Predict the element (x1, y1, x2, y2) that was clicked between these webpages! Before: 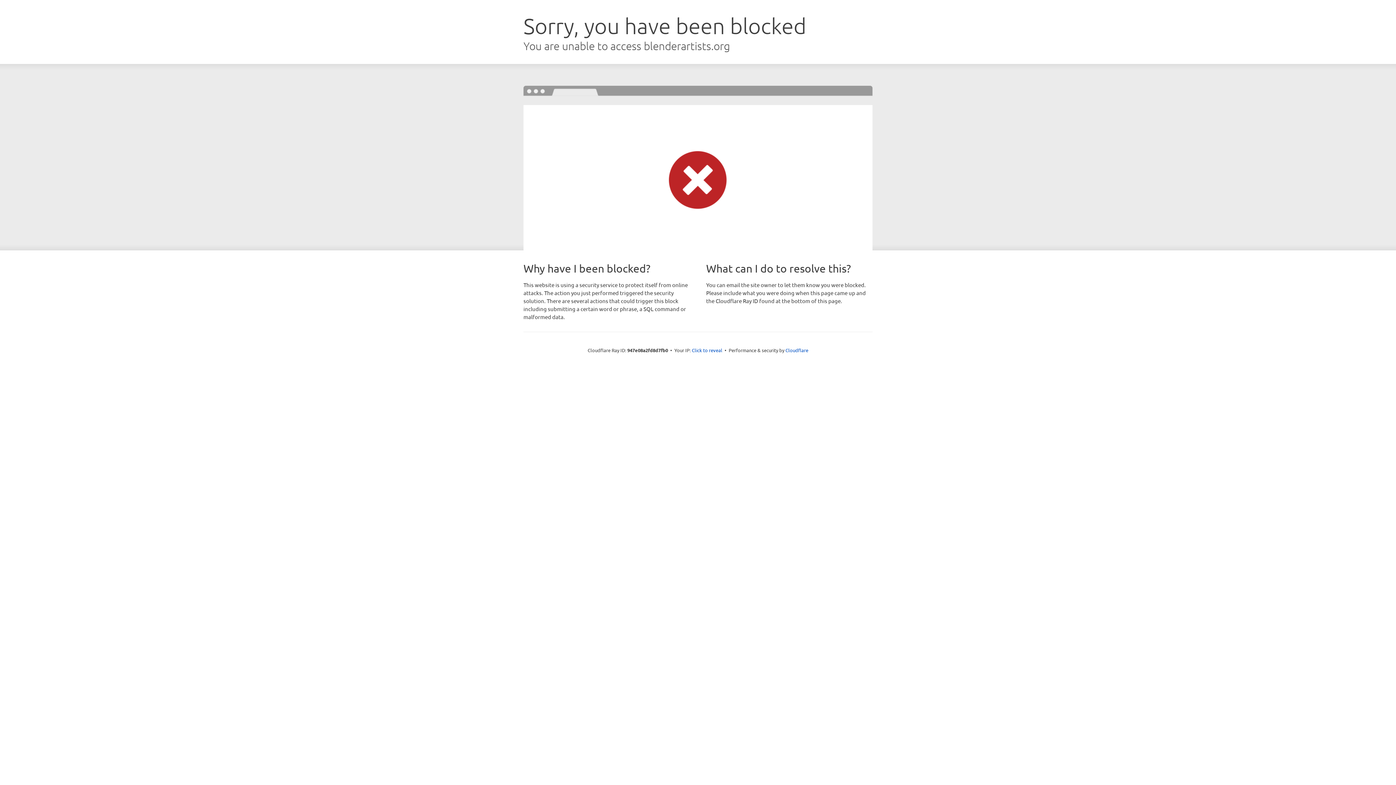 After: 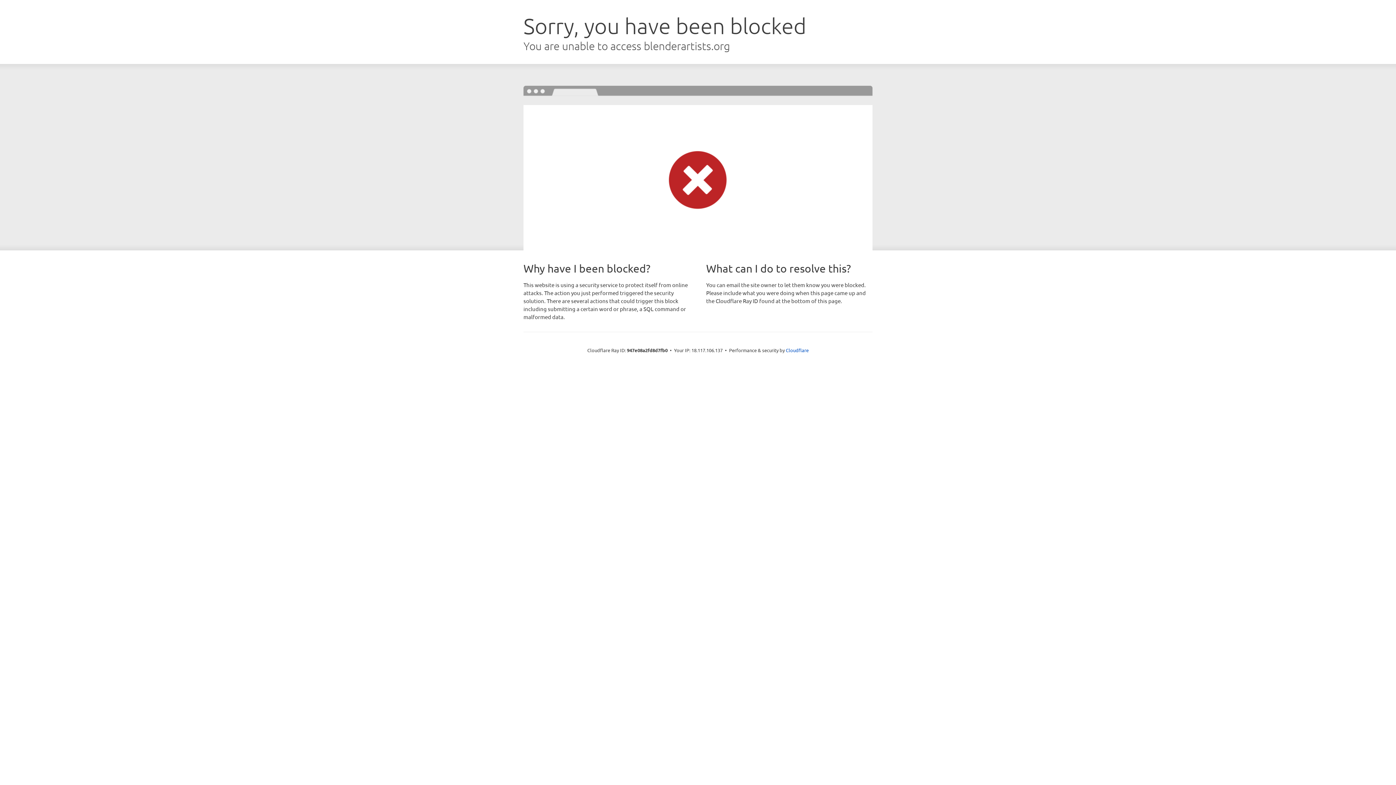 Action: bbox: (692, 346, 722, 353) label: Click to reveal